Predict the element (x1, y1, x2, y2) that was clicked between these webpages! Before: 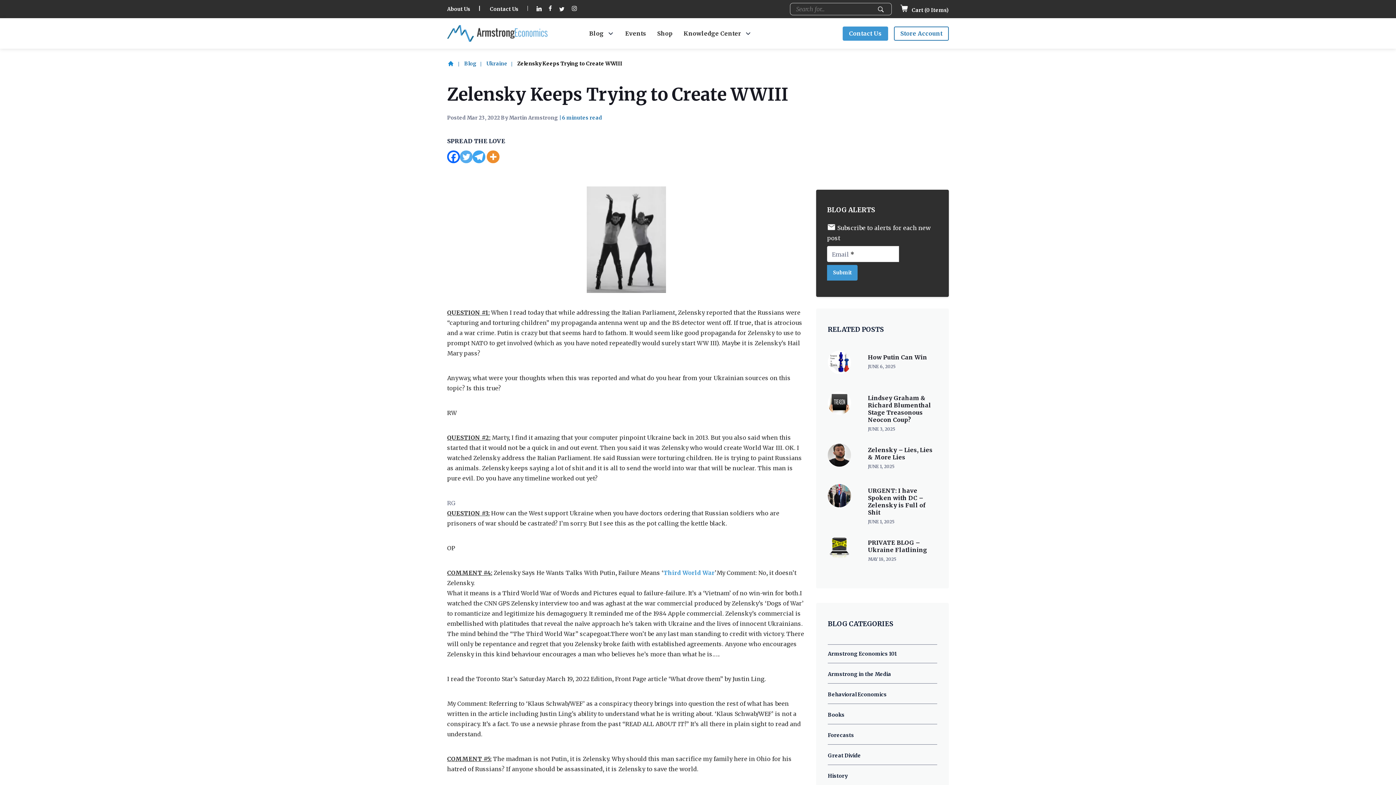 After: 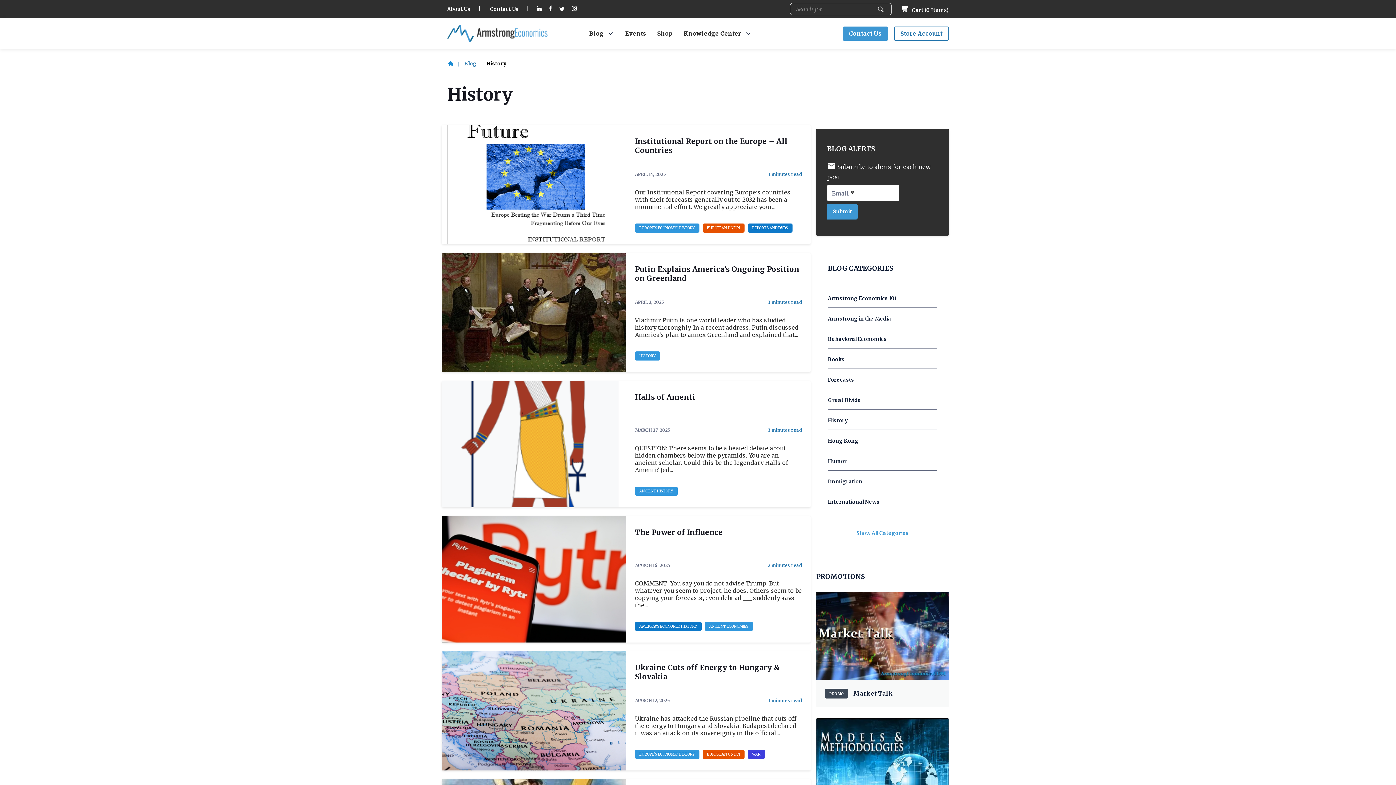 Action: bbox: (828, 773, 847, 779) label: History